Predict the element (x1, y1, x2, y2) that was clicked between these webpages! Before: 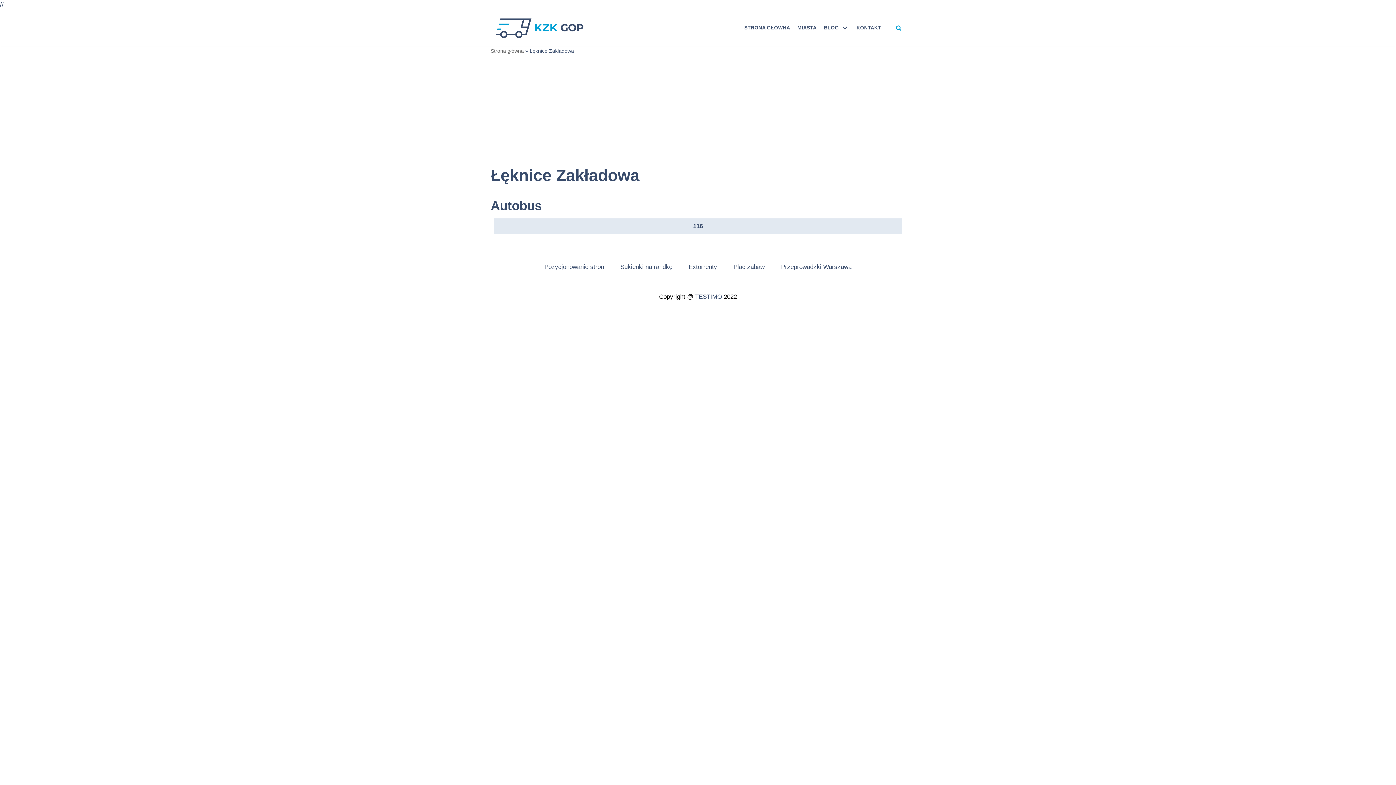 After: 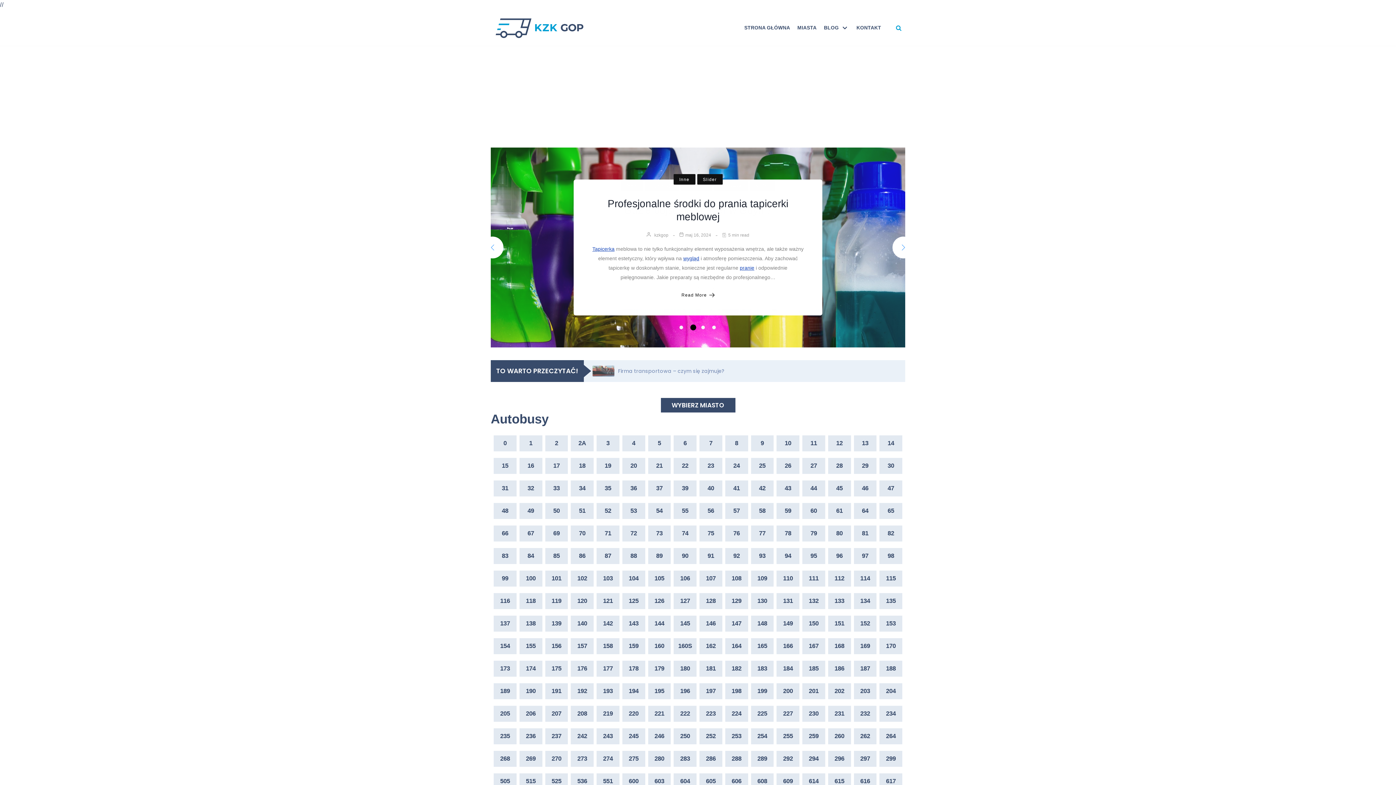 Action: label: Strona główna bbox: (490, 47, 524, 53)